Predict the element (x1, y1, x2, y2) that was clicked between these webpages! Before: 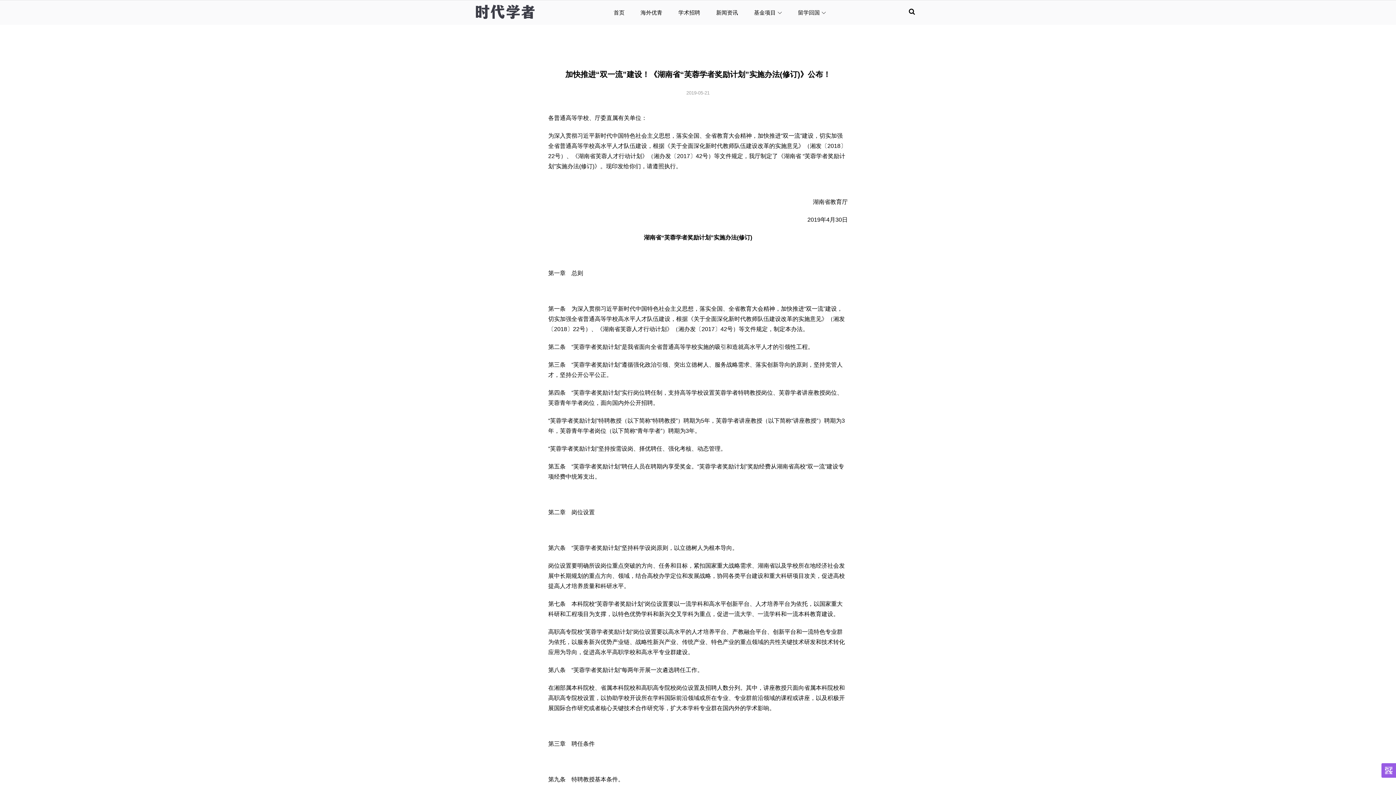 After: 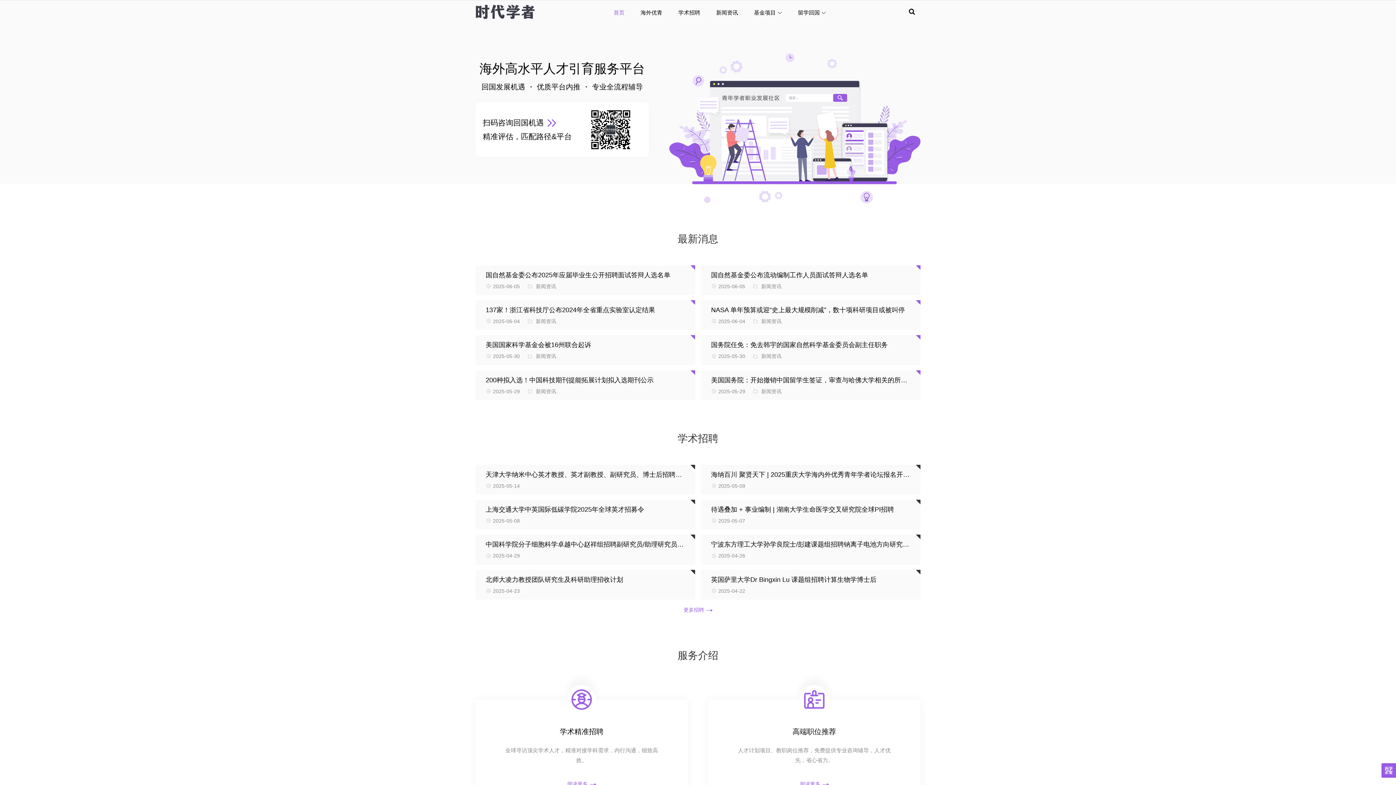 Action: label: 首页 bbox: (605, 0, 632, 24)